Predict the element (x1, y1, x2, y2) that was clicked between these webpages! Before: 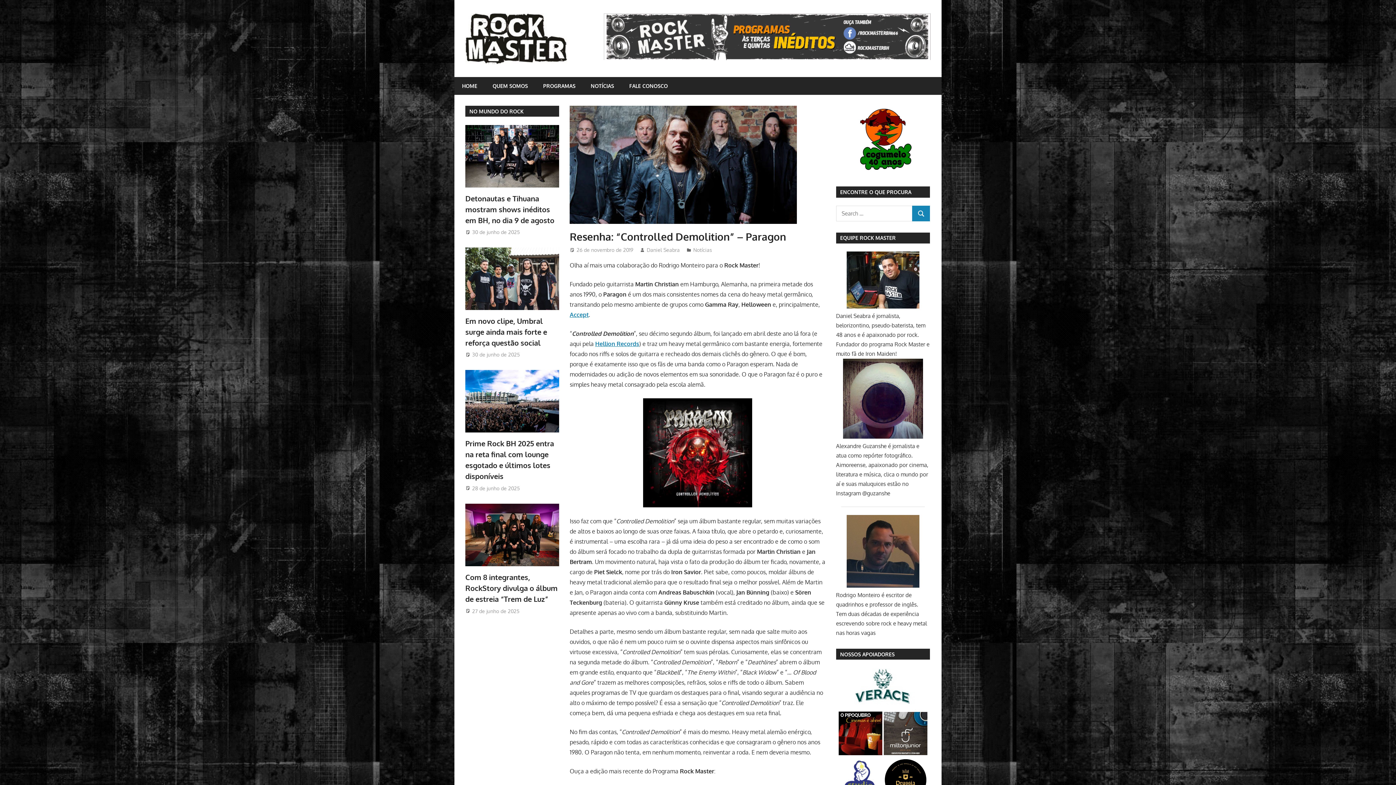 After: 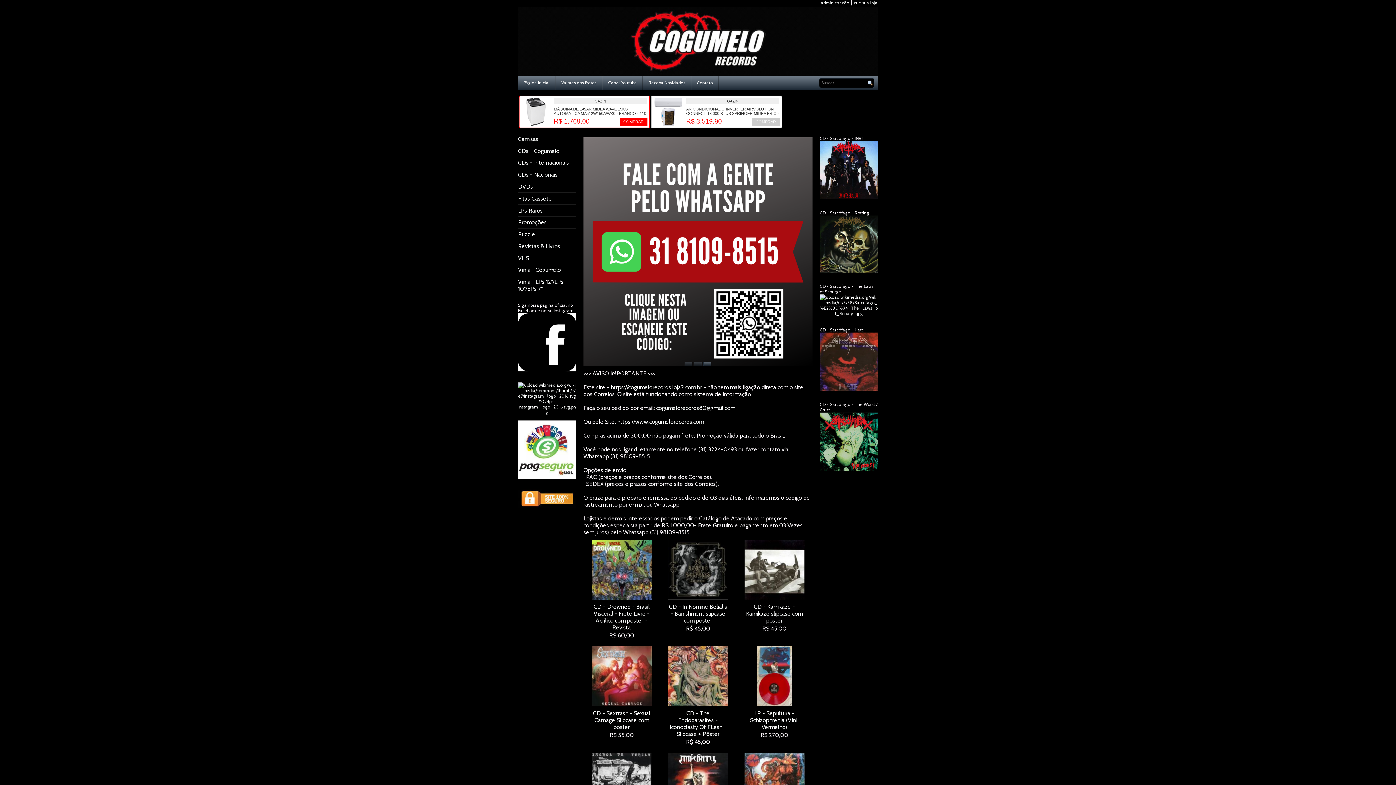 Action: bbox: (836, 167, 930, 174)